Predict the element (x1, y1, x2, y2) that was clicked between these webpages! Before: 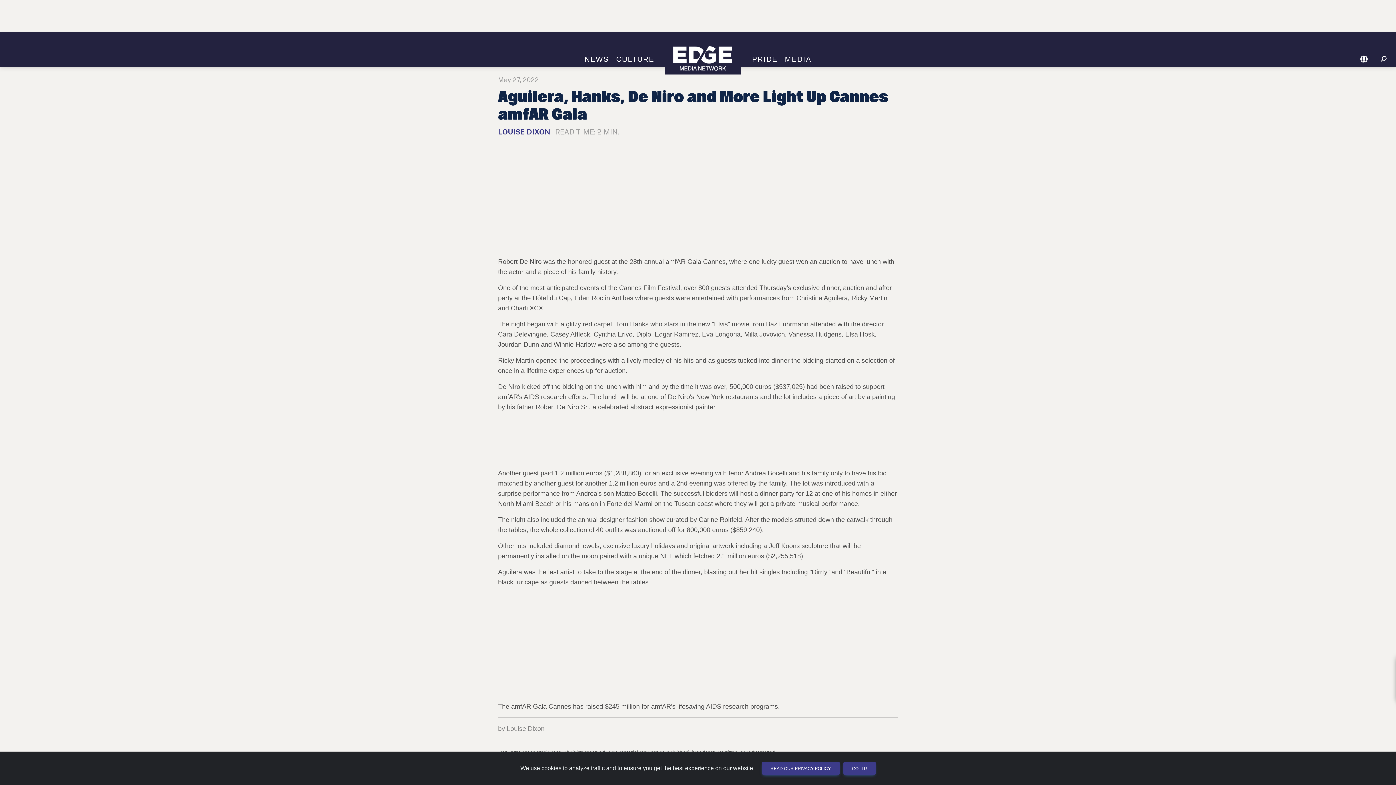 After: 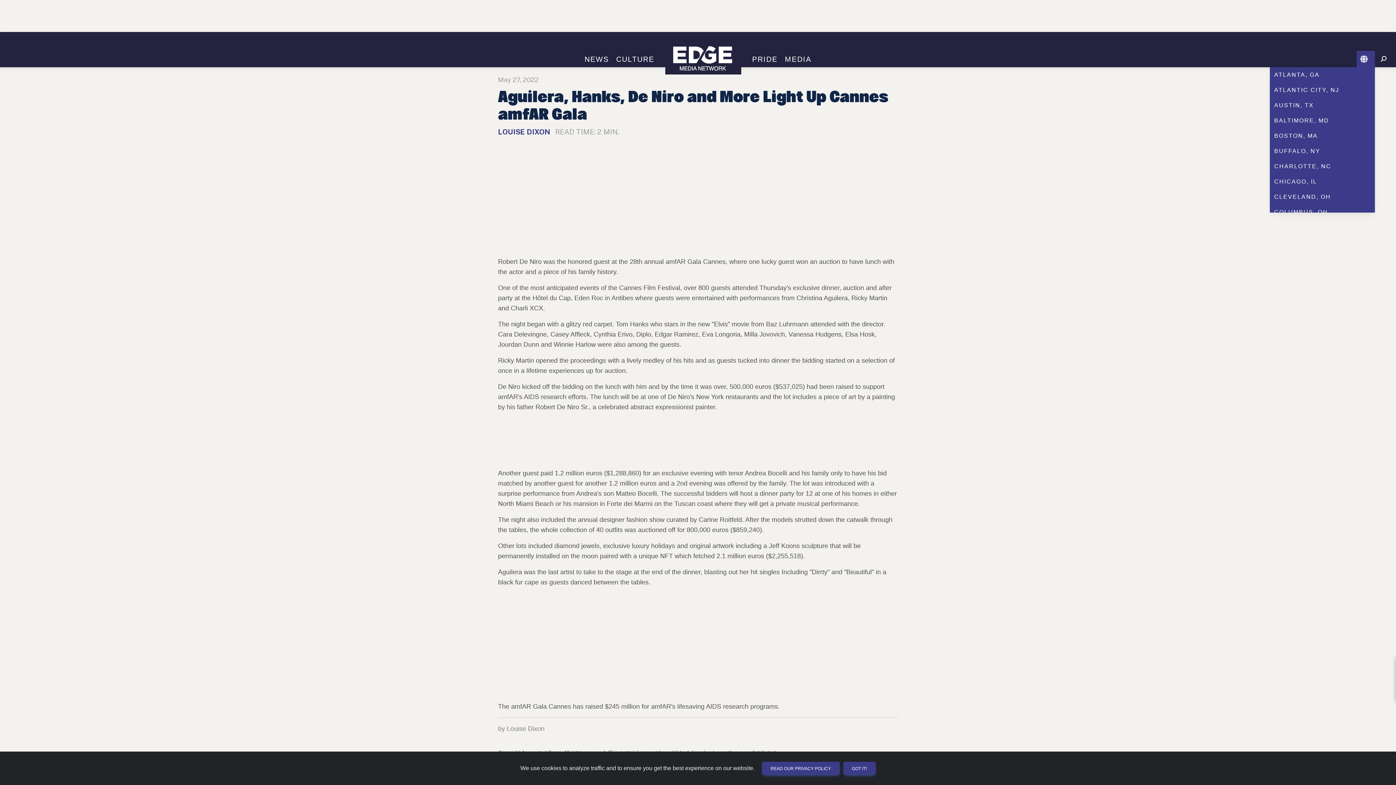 Action: bbox: (1357, 55, 1372, 63)